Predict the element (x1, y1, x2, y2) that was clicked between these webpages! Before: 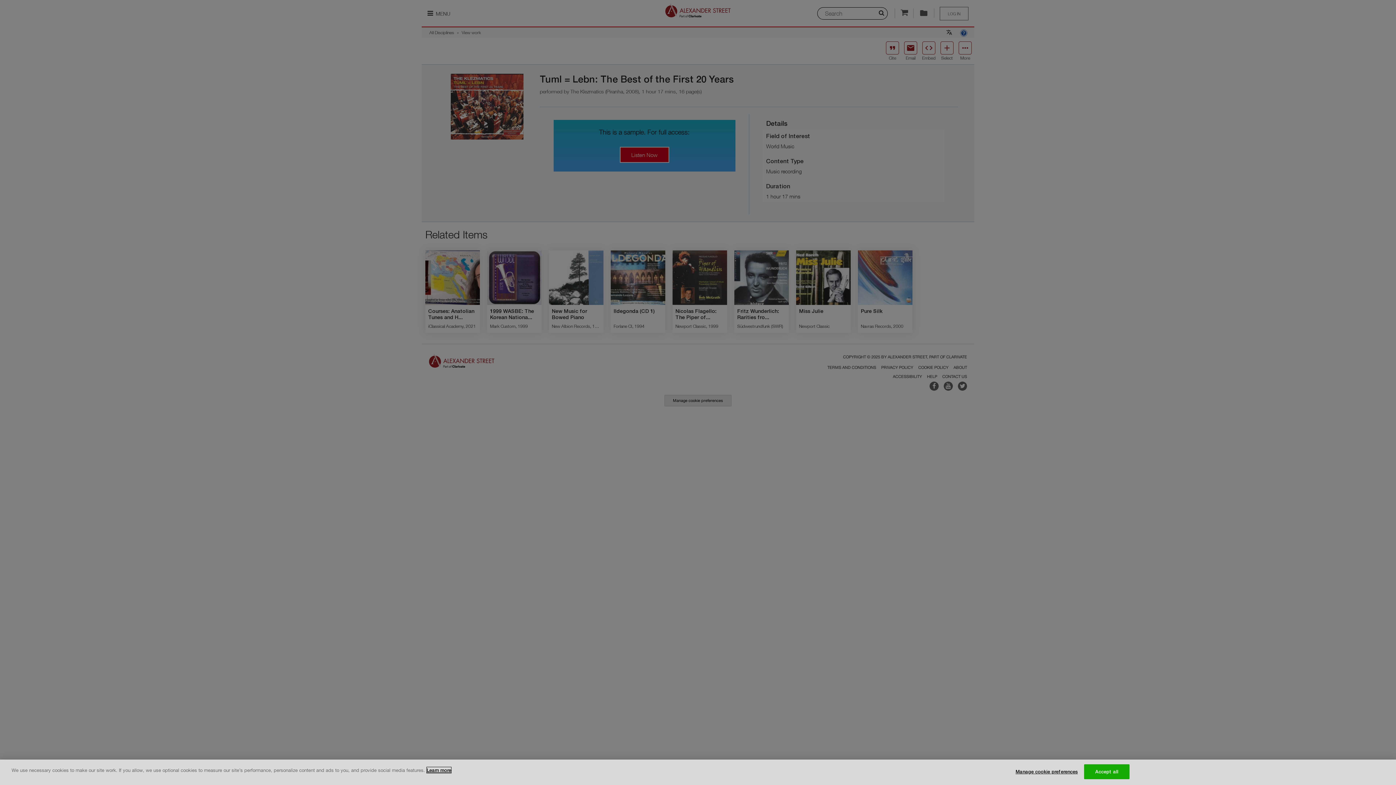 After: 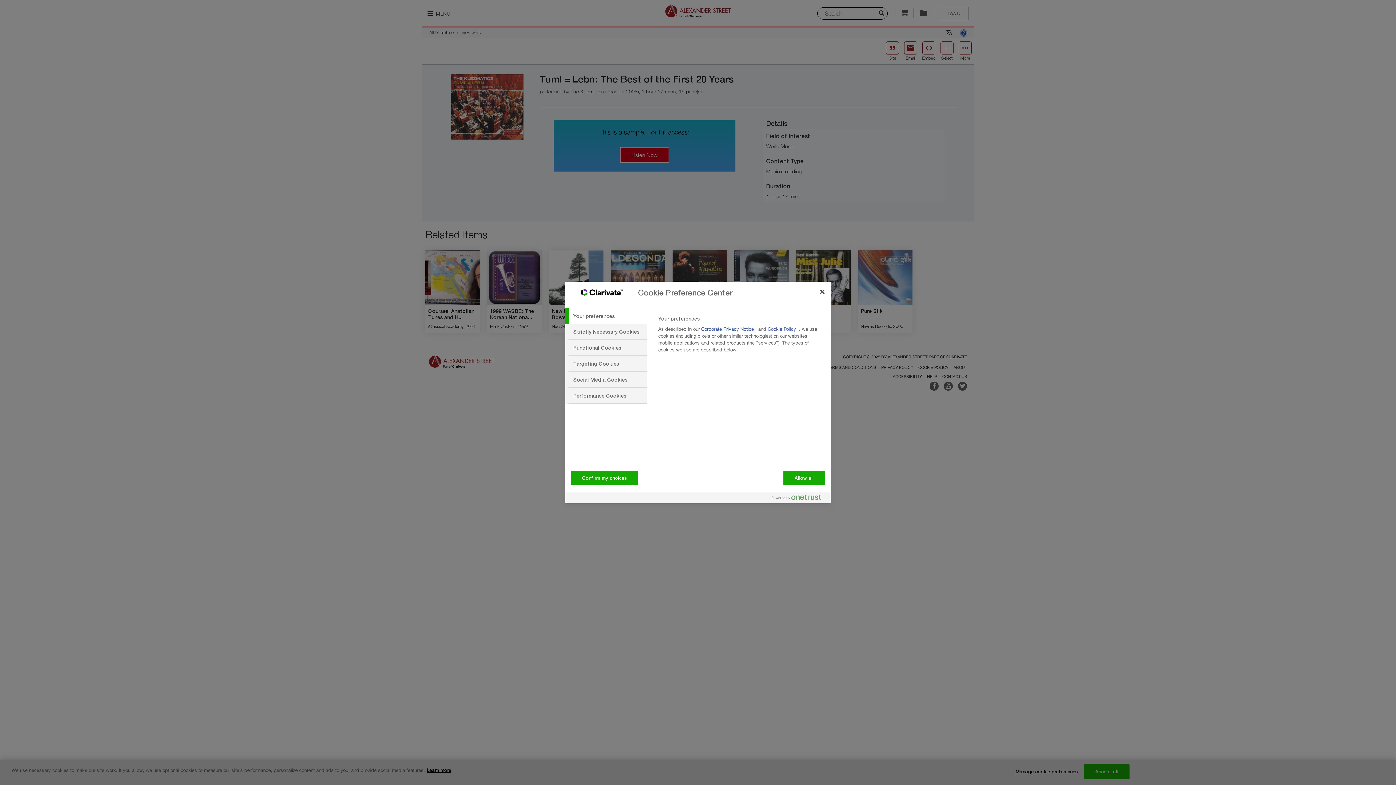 Action: bbox: (1015, 765, 1078, 779) label: Manage cookie preferences